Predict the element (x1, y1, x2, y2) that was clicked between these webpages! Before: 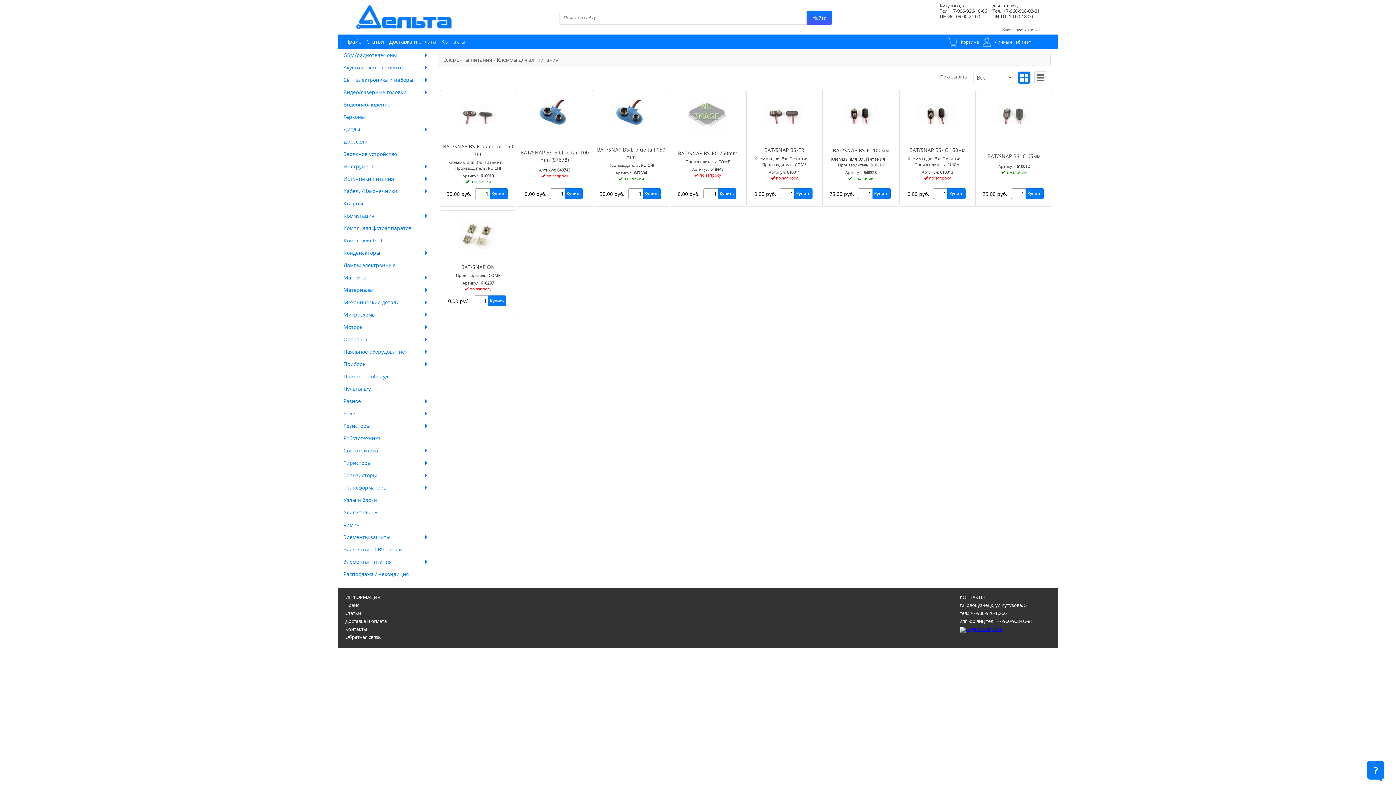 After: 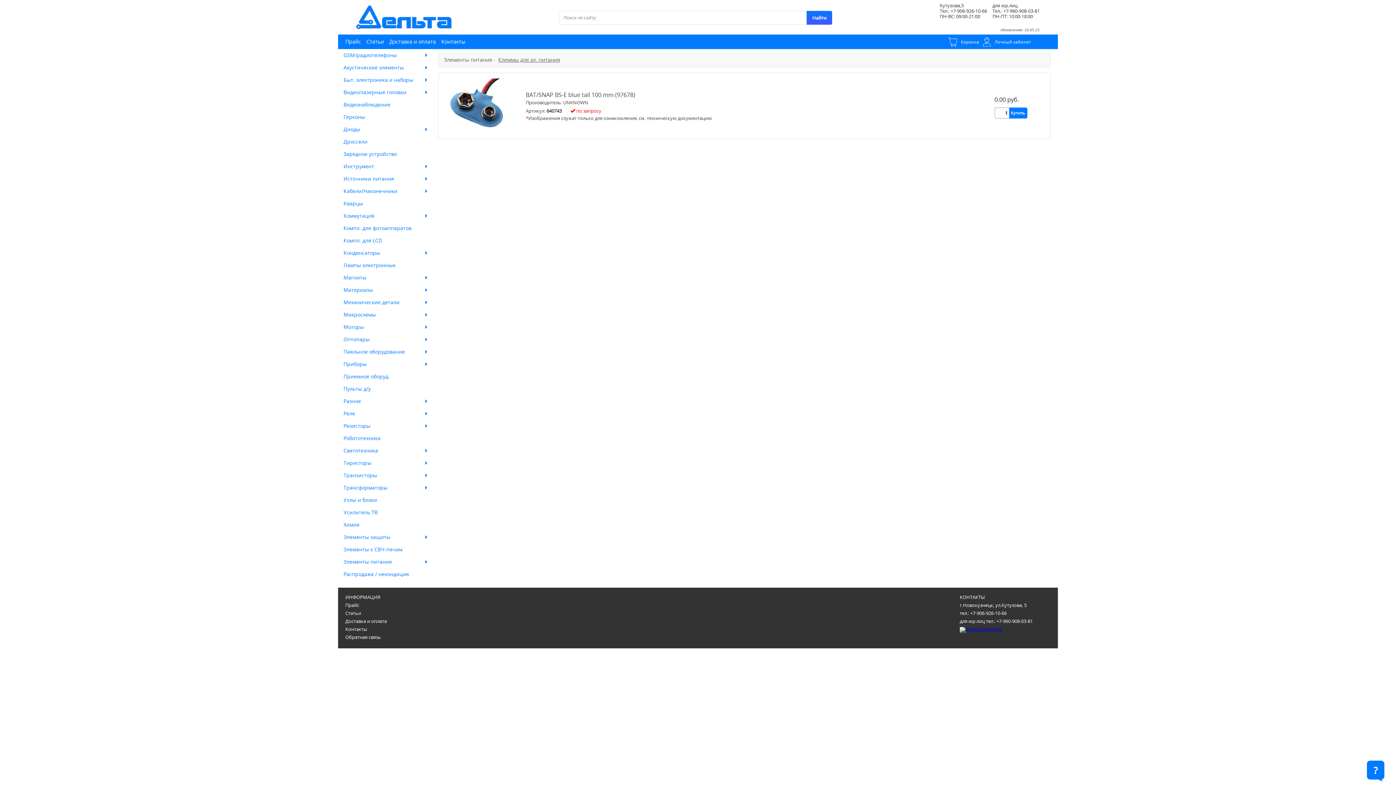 Action: bbox: (535, 126, 572, 133)